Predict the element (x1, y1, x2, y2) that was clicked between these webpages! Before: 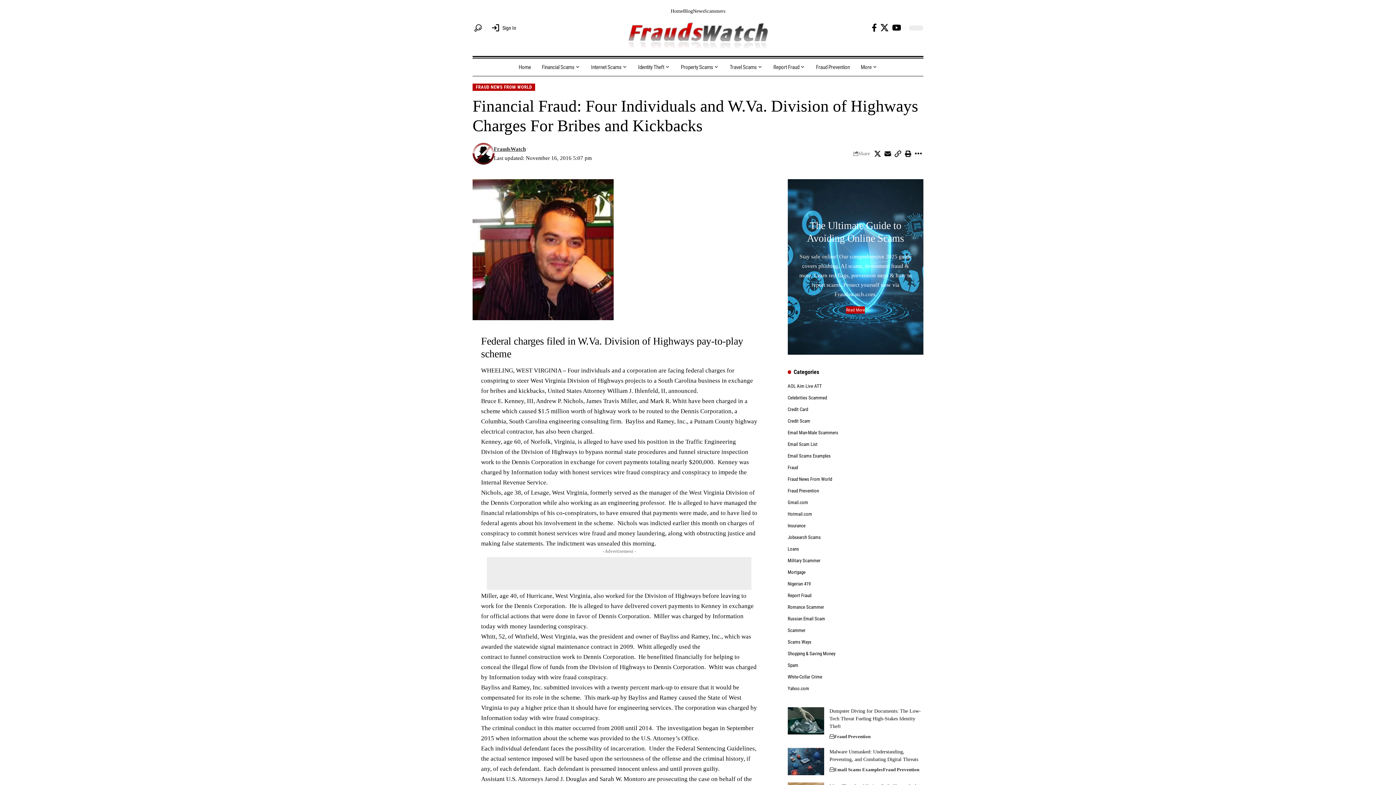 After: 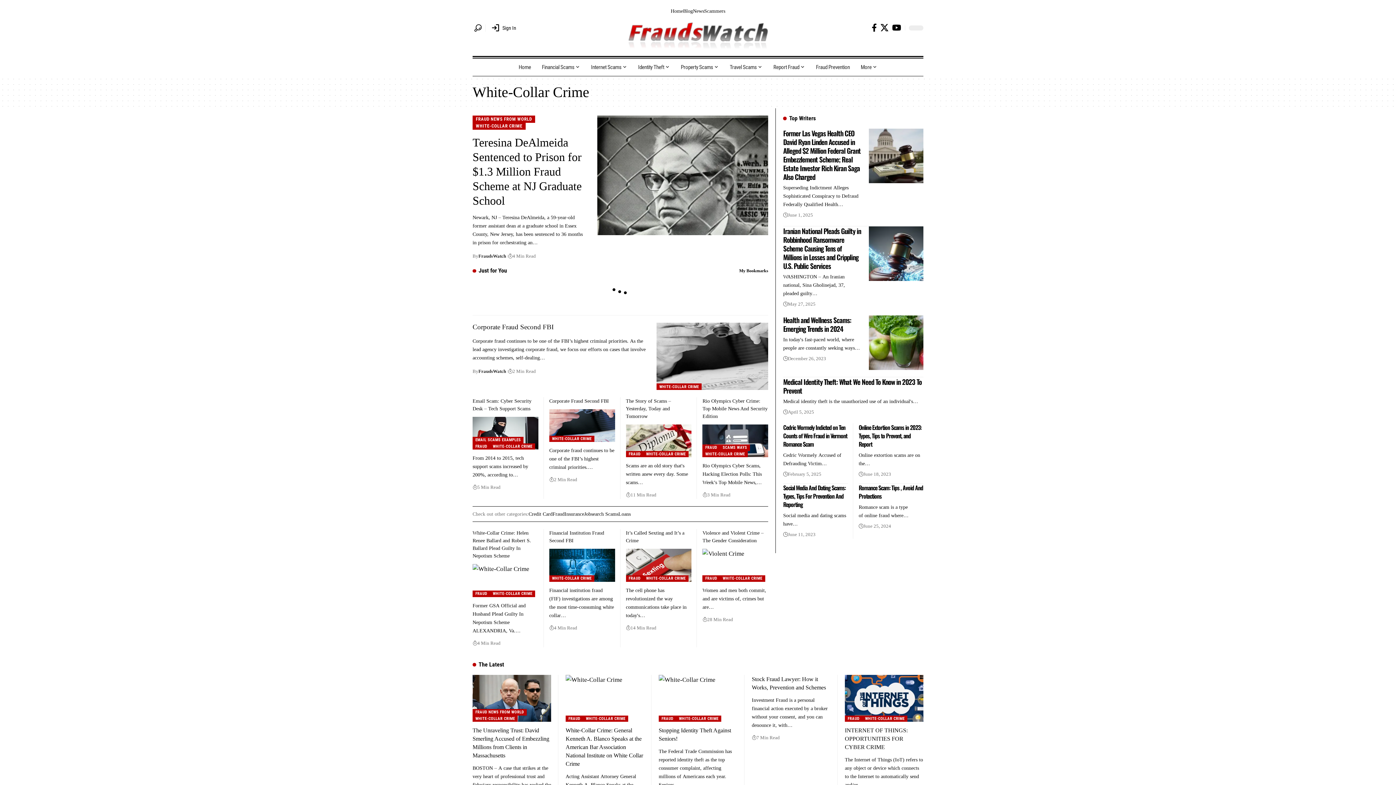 Action: bbox: (787, 671, 923, 683) label: White-Collar Crime